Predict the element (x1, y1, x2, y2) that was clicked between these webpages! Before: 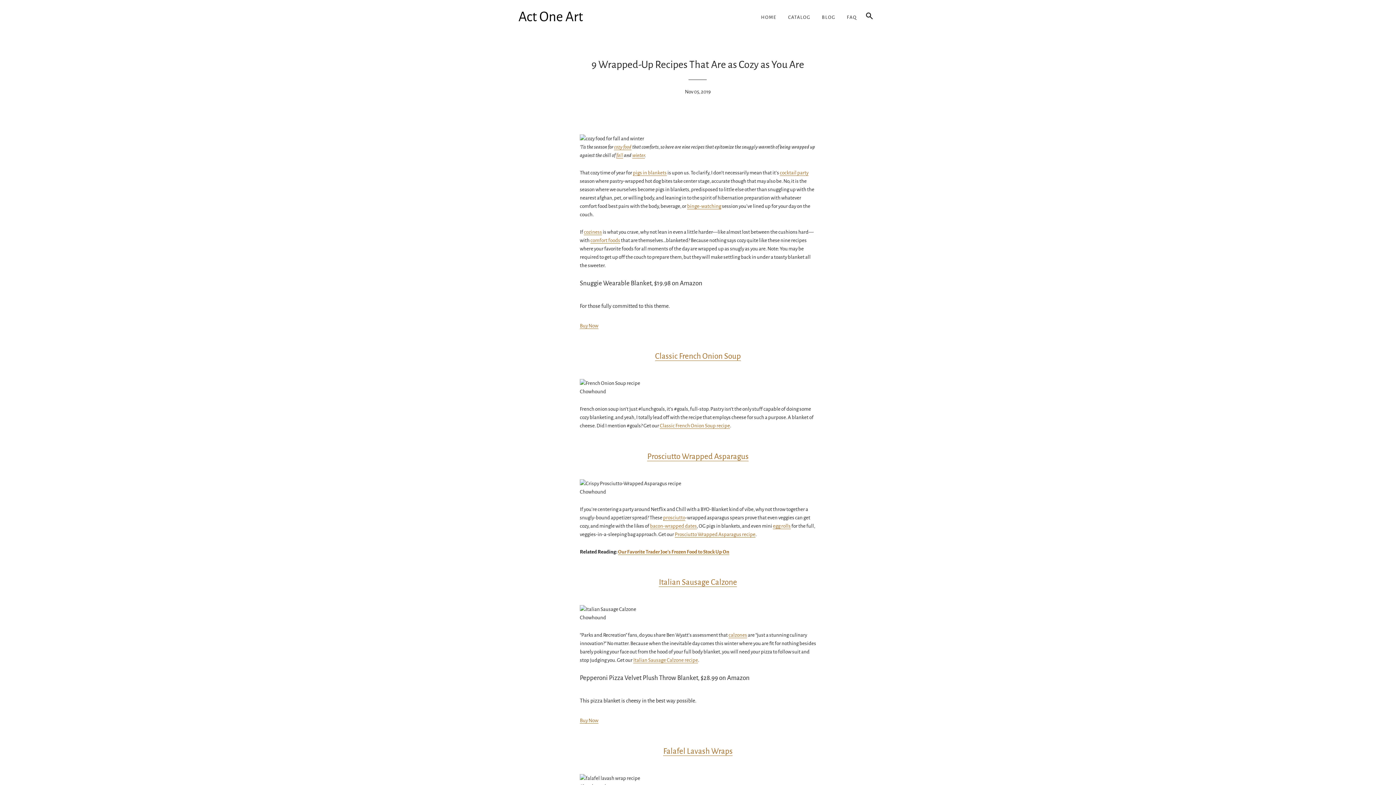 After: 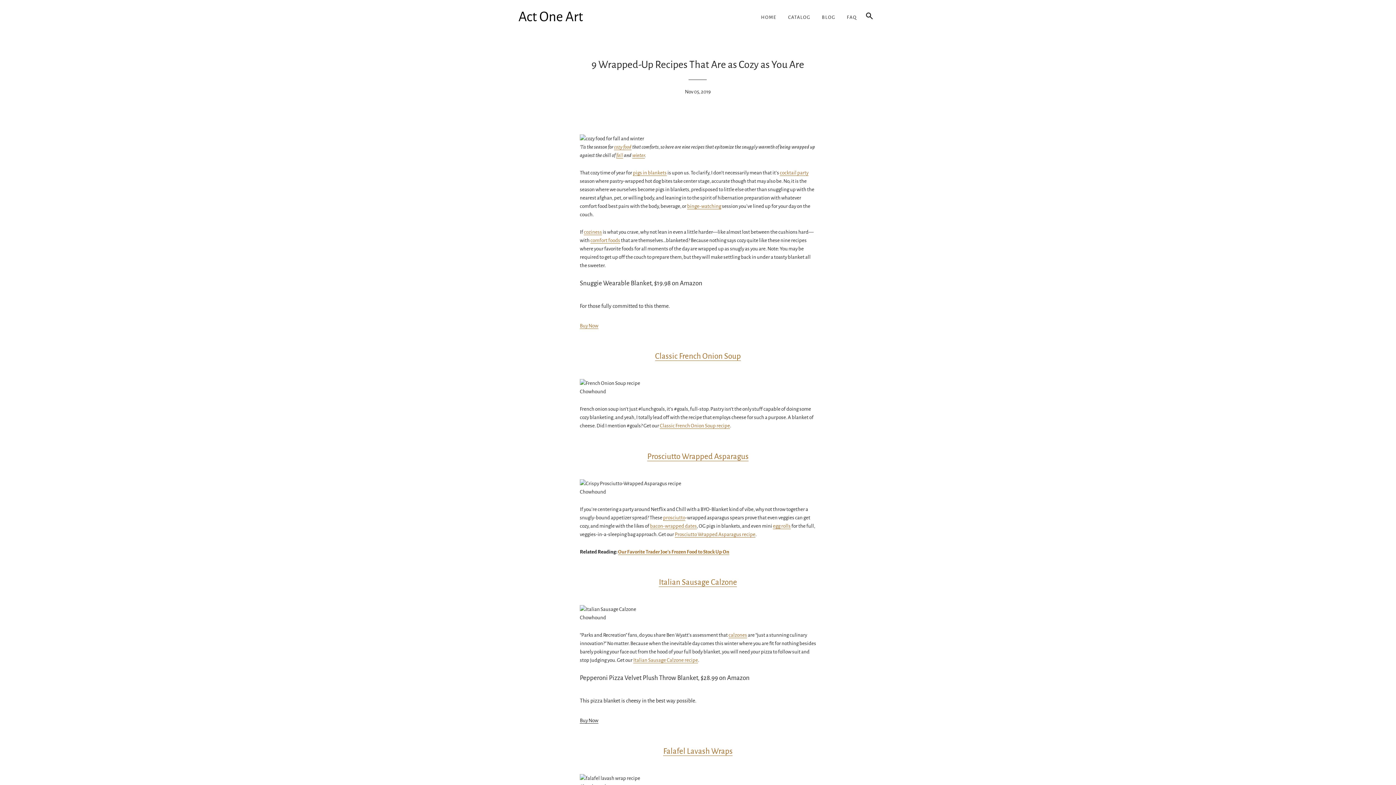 Action: label: Buy Now bbox: (579, 718, 598, 724)